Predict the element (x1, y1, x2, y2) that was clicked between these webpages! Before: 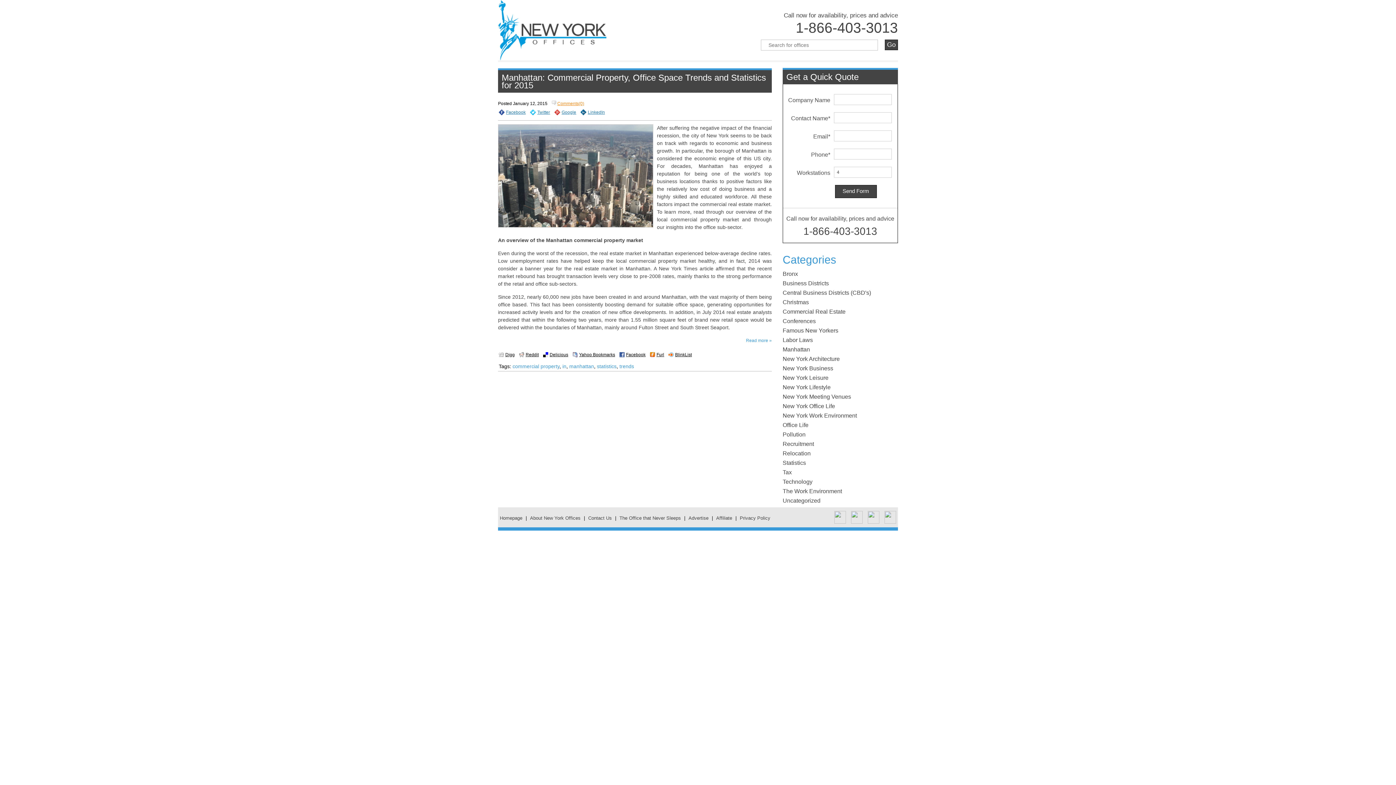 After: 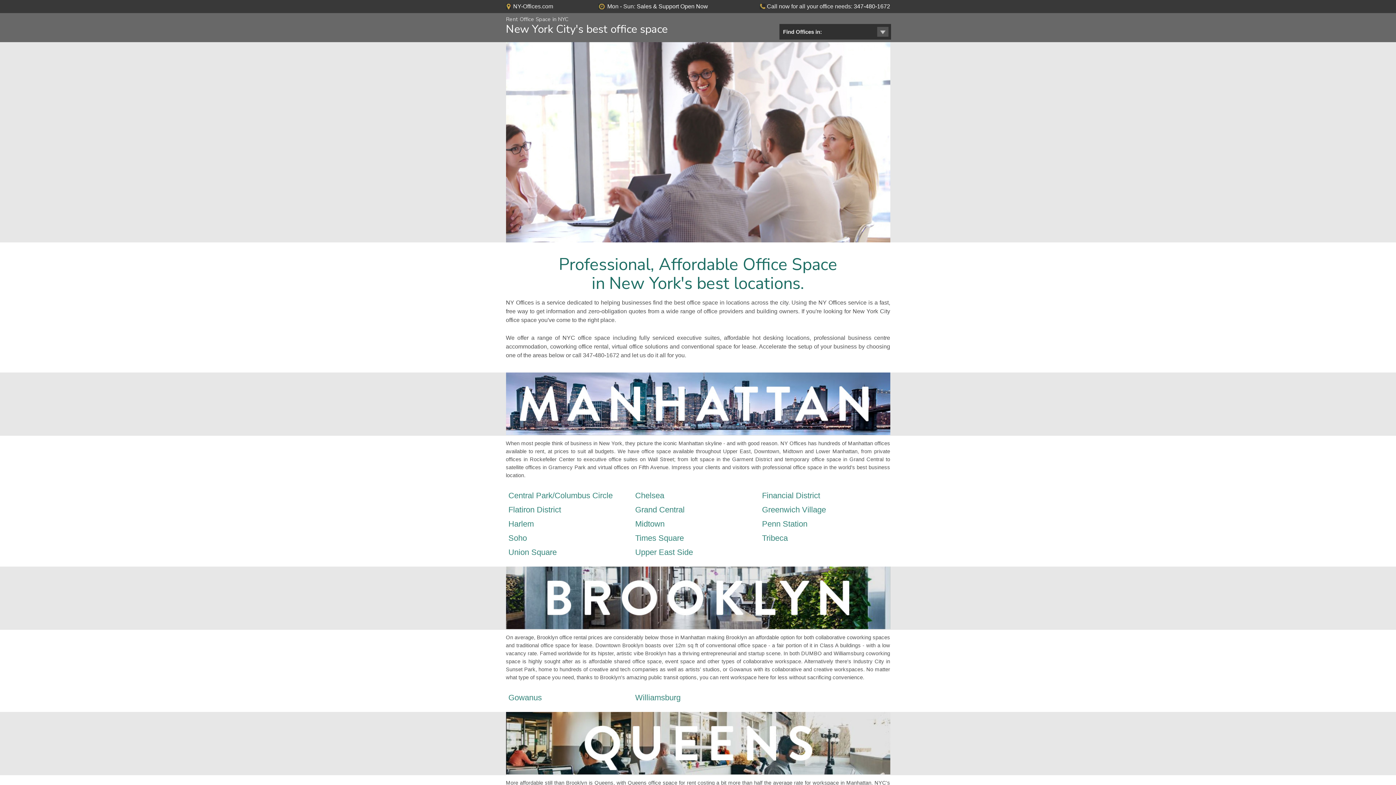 Action: bbox: (500, 515, 522, 521) label: Homepage